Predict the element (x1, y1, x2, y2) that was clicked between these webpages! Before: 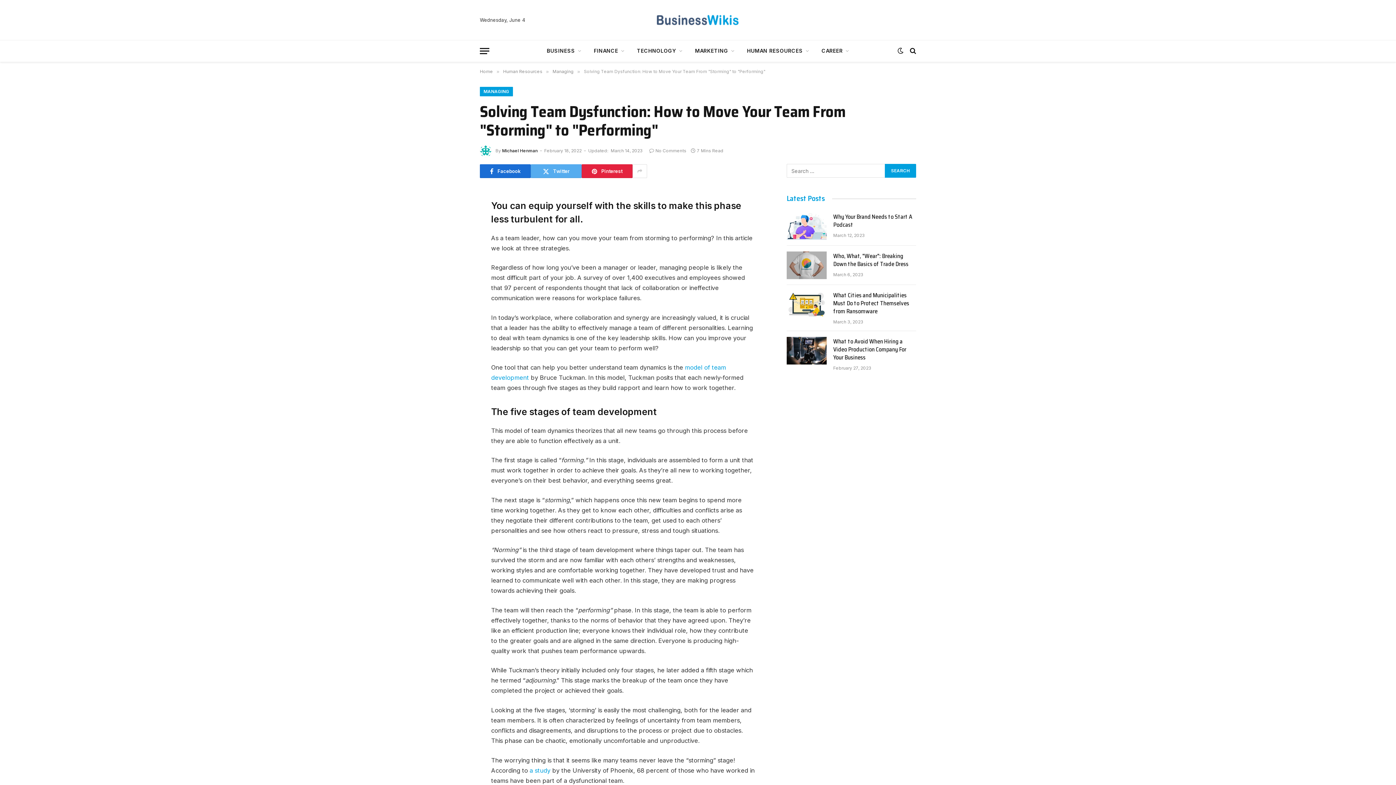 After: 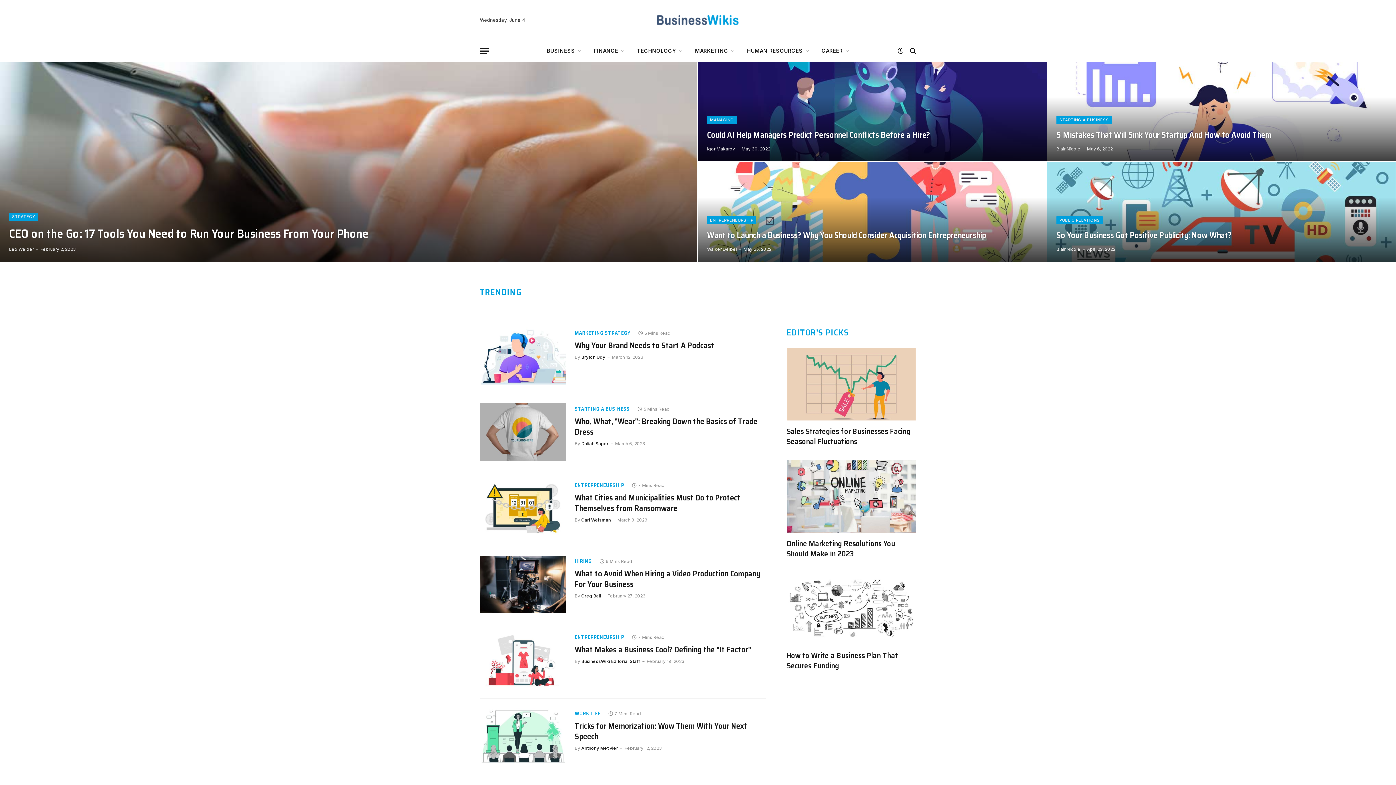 Action: bbox: (656, 9, 740, 30)